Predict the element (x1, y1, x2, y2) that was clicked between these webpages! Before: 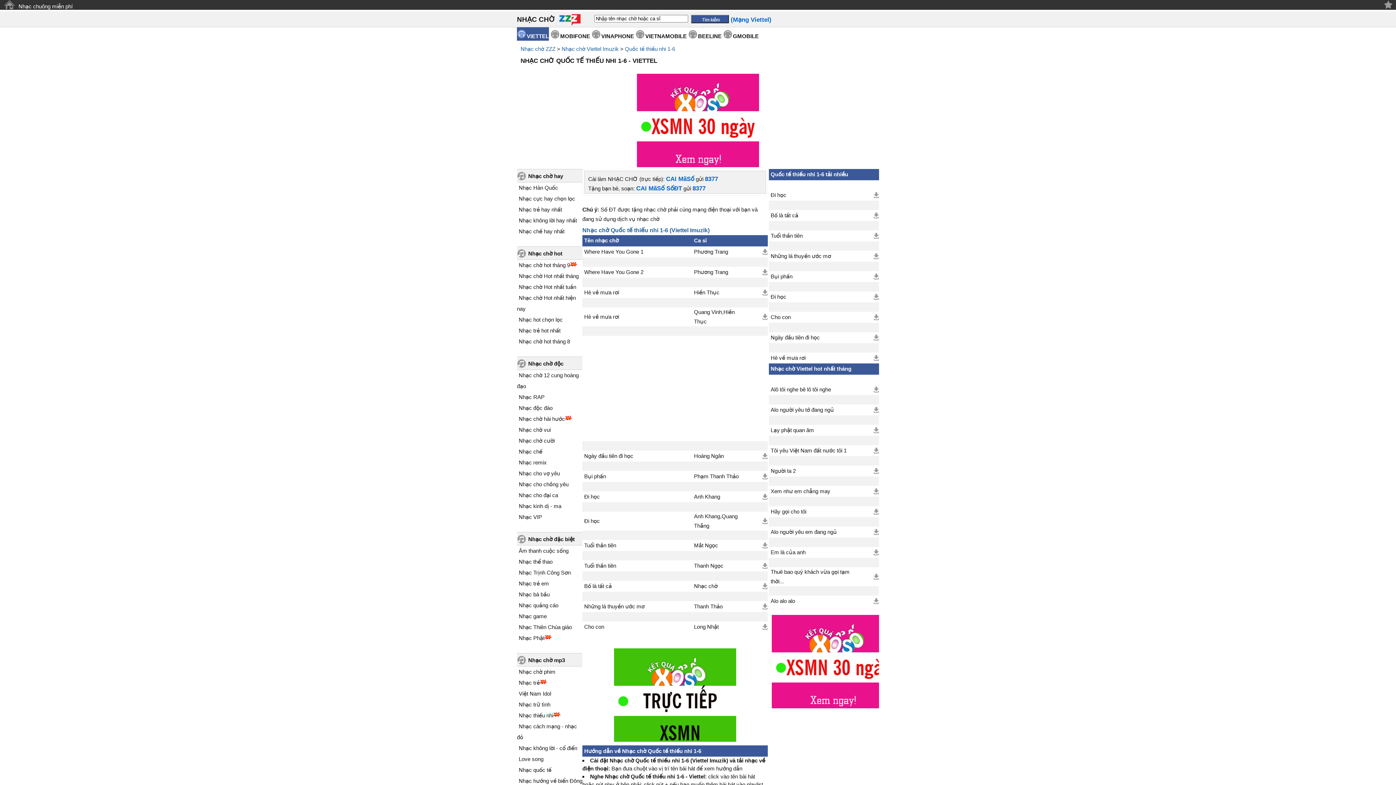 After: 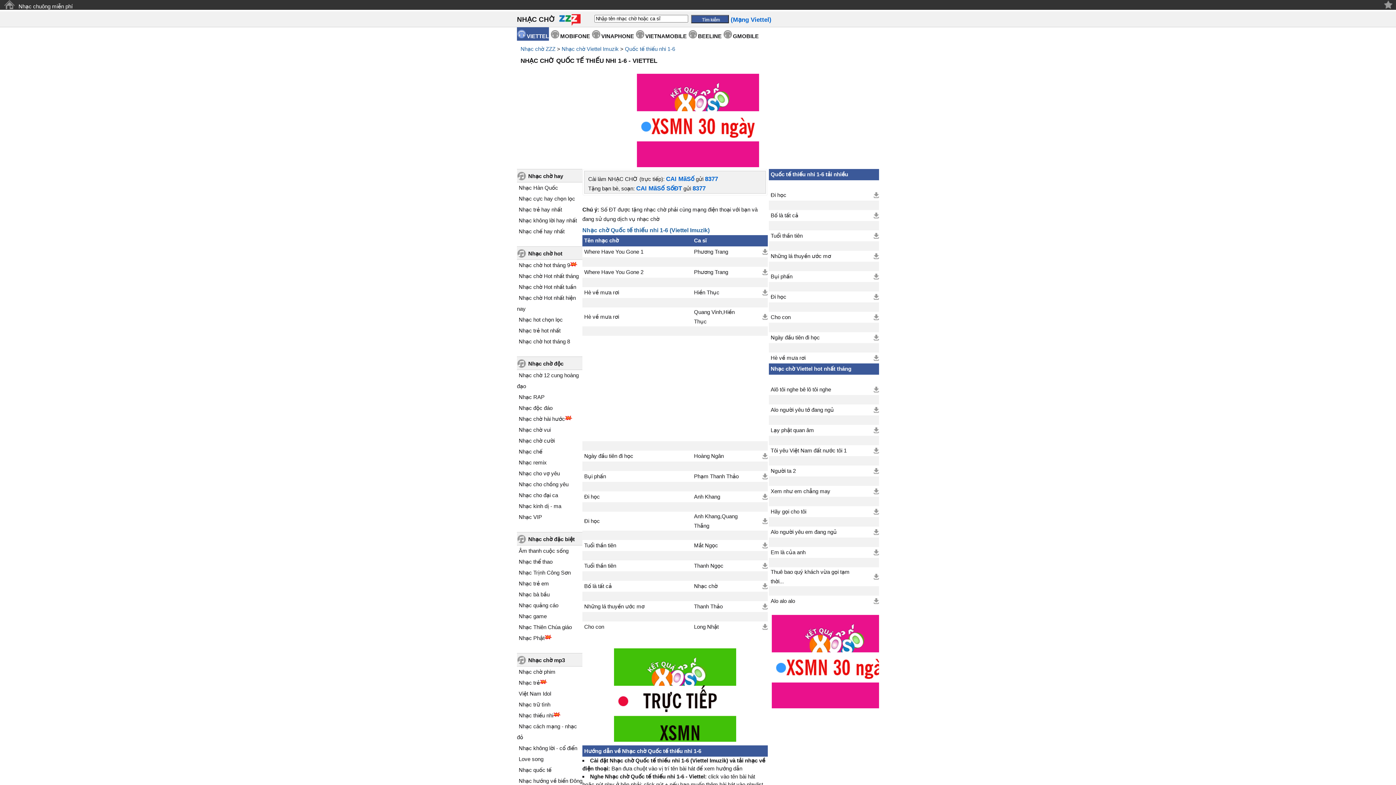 Action: label:   bbox: (762, 473, 768, 479)